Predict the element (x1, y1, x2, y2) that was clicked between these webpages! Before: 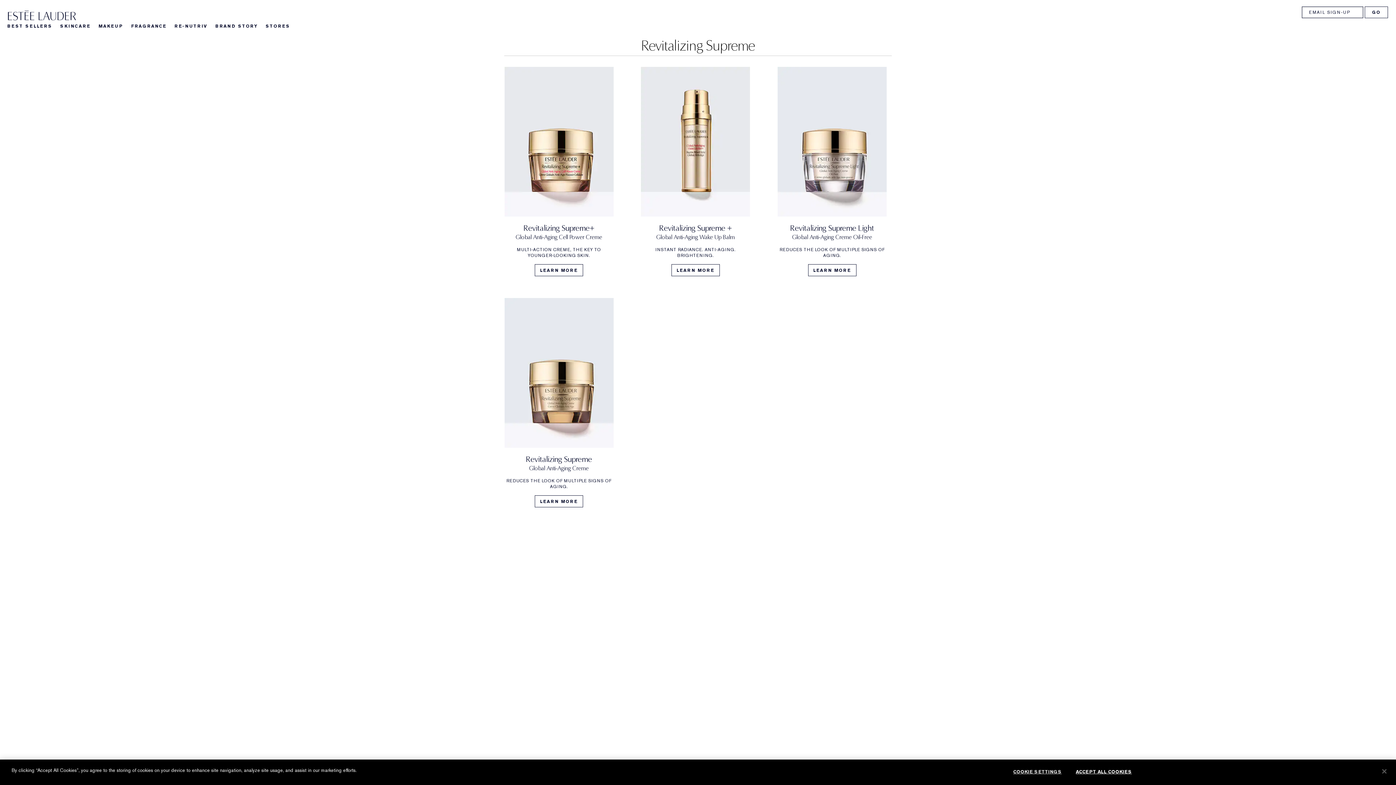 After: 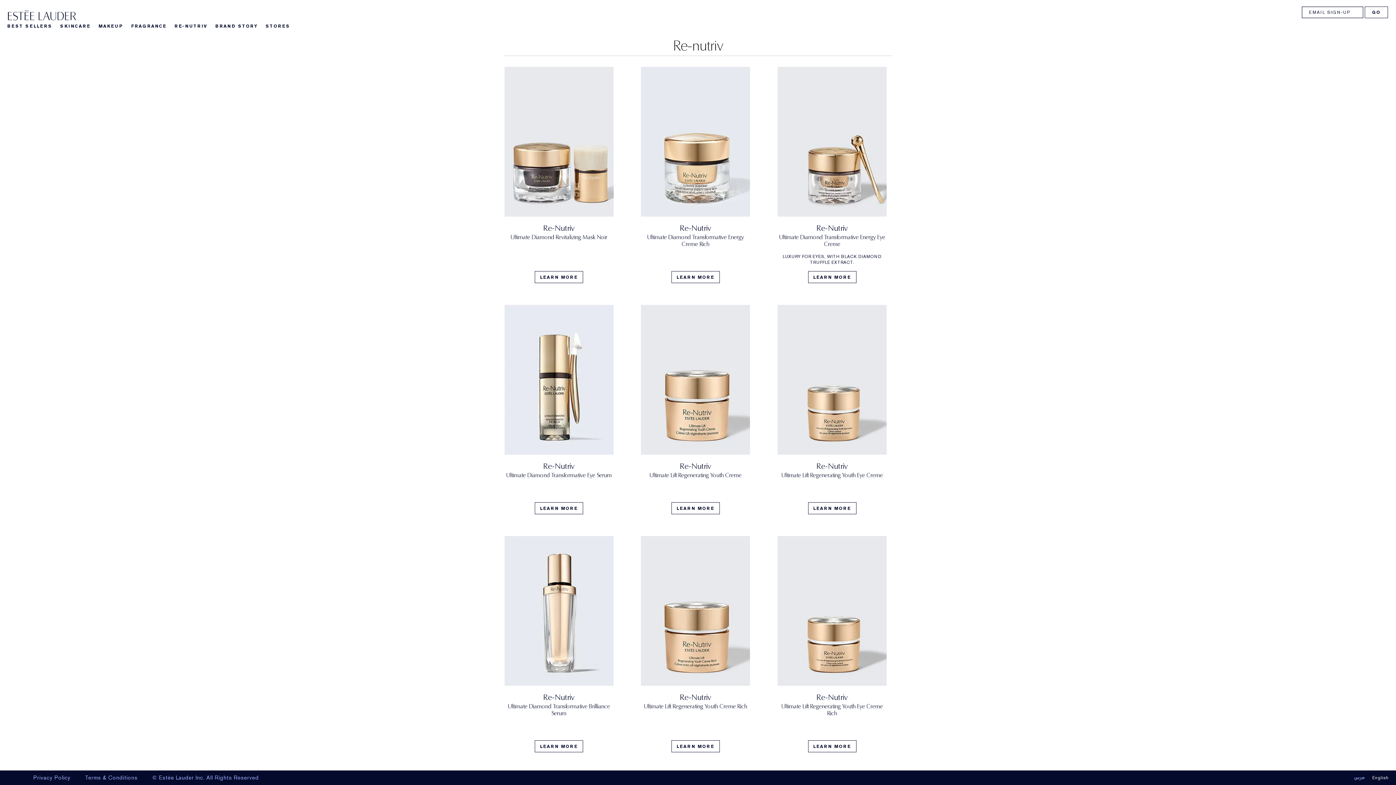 Action: label: RE-NUTRIV bbox: (174, 23, 207, 29)